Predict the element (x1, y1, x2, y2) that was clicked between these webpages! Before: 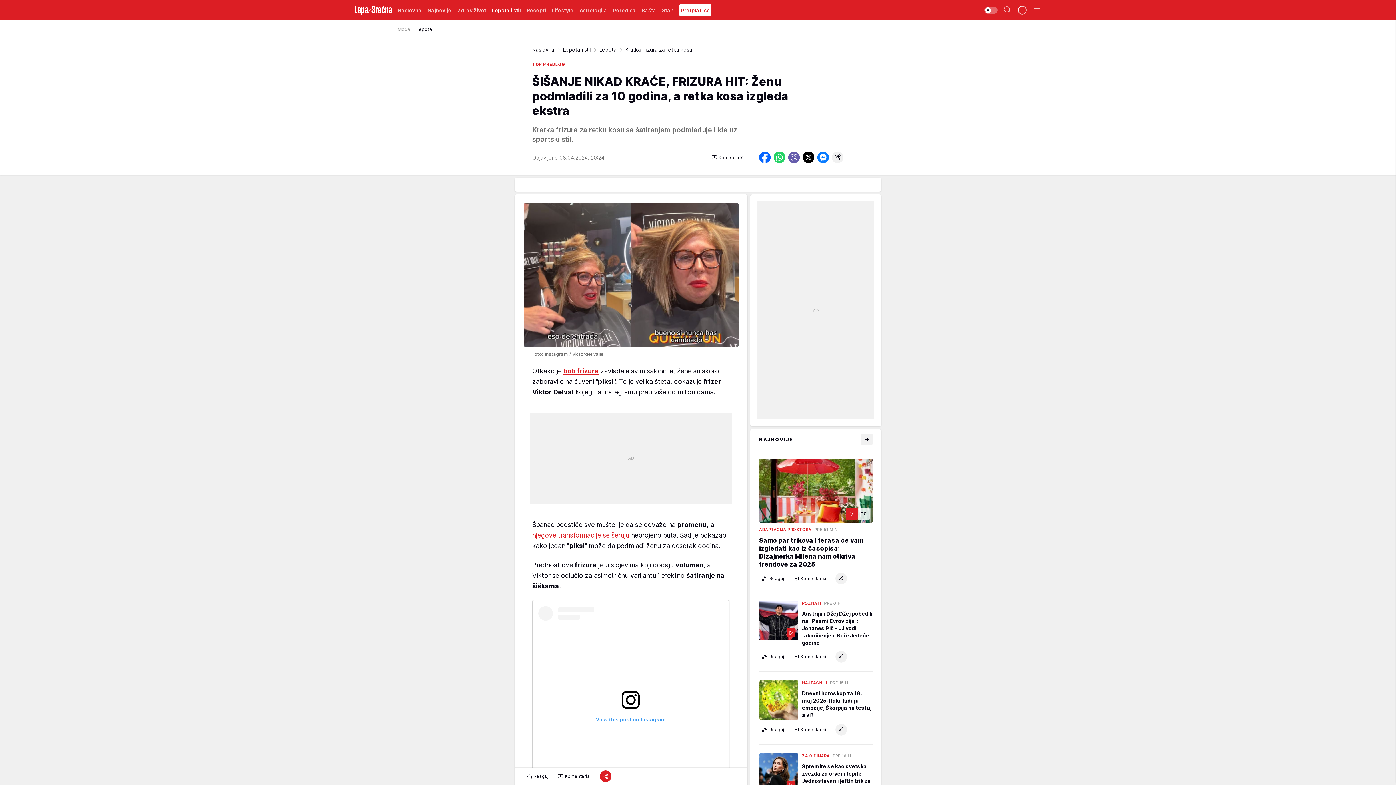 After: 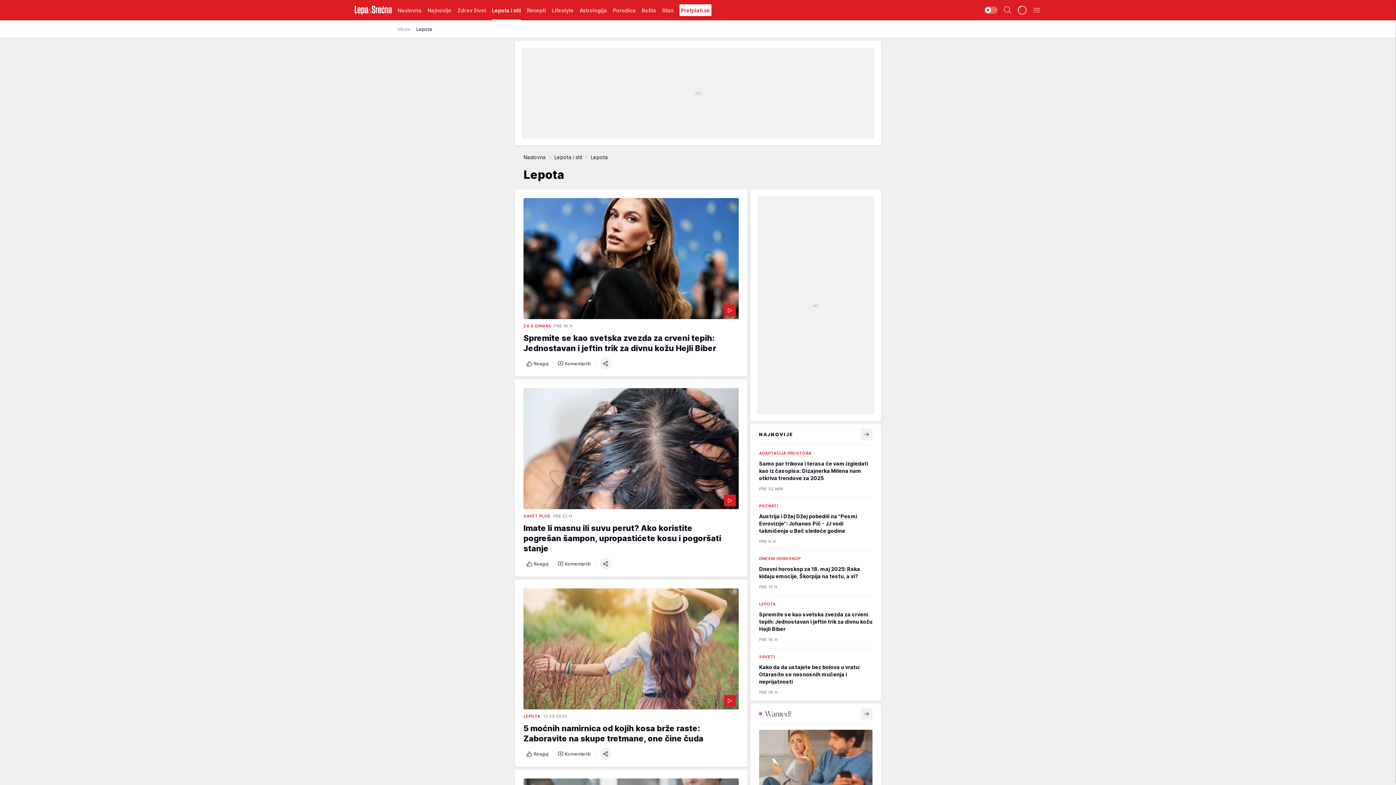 Action: label: Lepota bbox: (599, 46, 616, 52)